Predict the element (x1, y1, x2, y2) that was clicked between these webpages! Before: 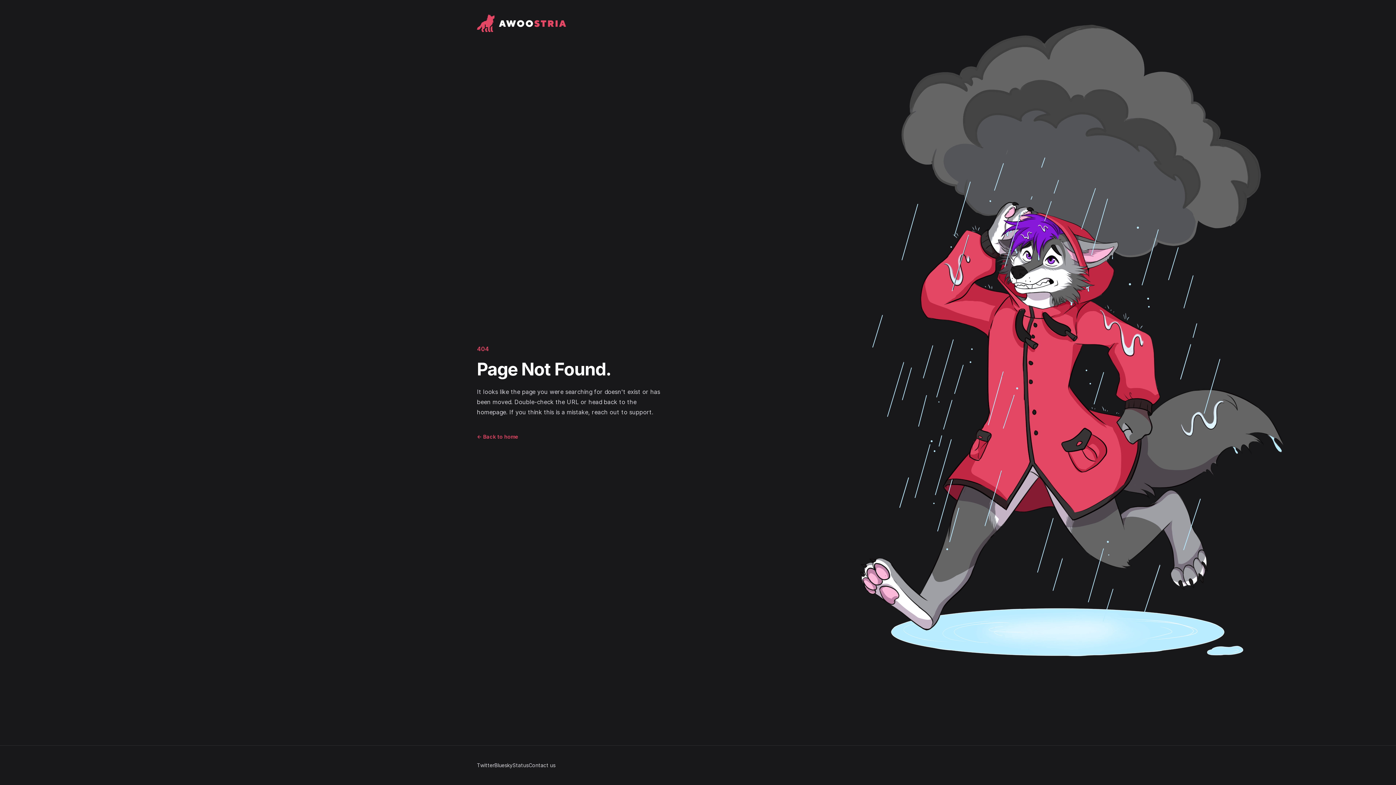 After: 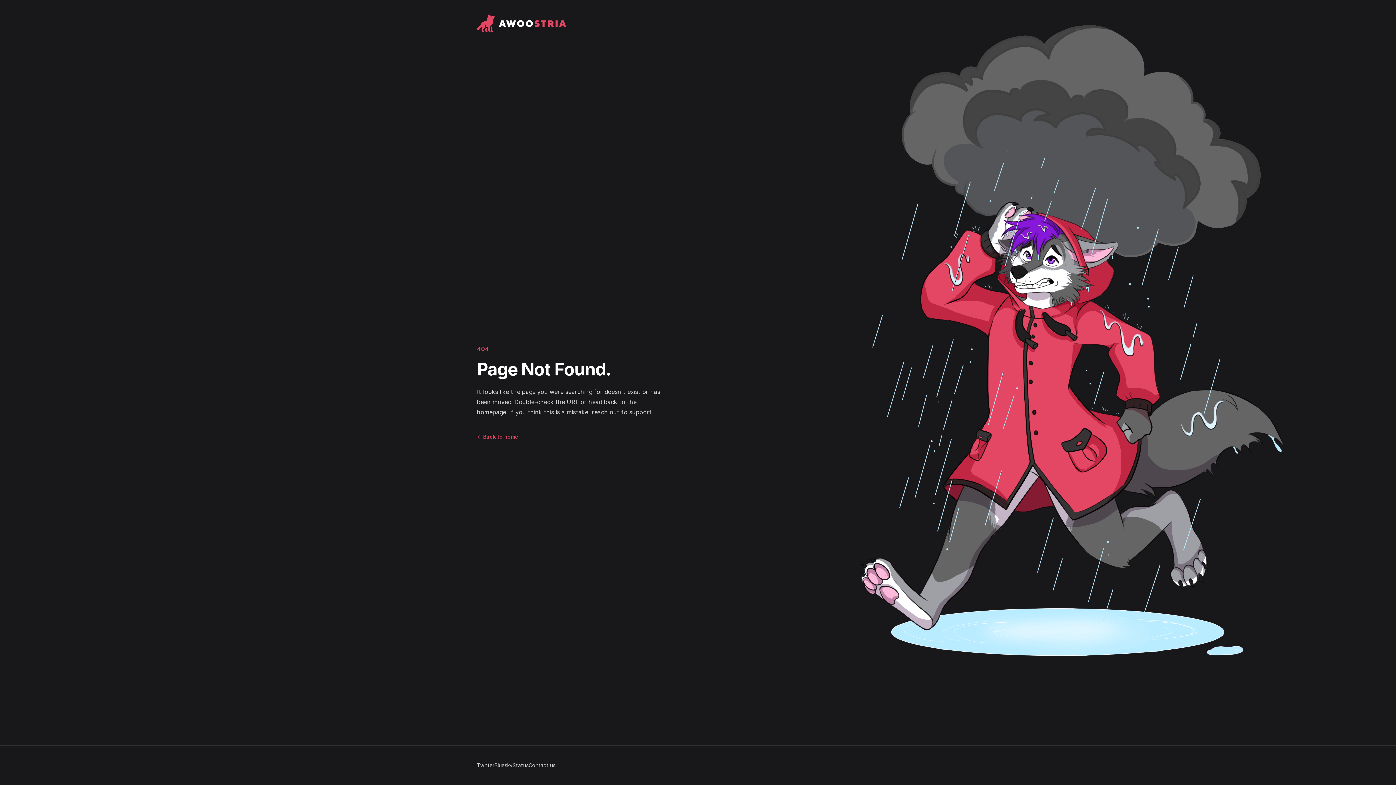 Action: bbox: (477, 760, 494, 770) label: Twitter